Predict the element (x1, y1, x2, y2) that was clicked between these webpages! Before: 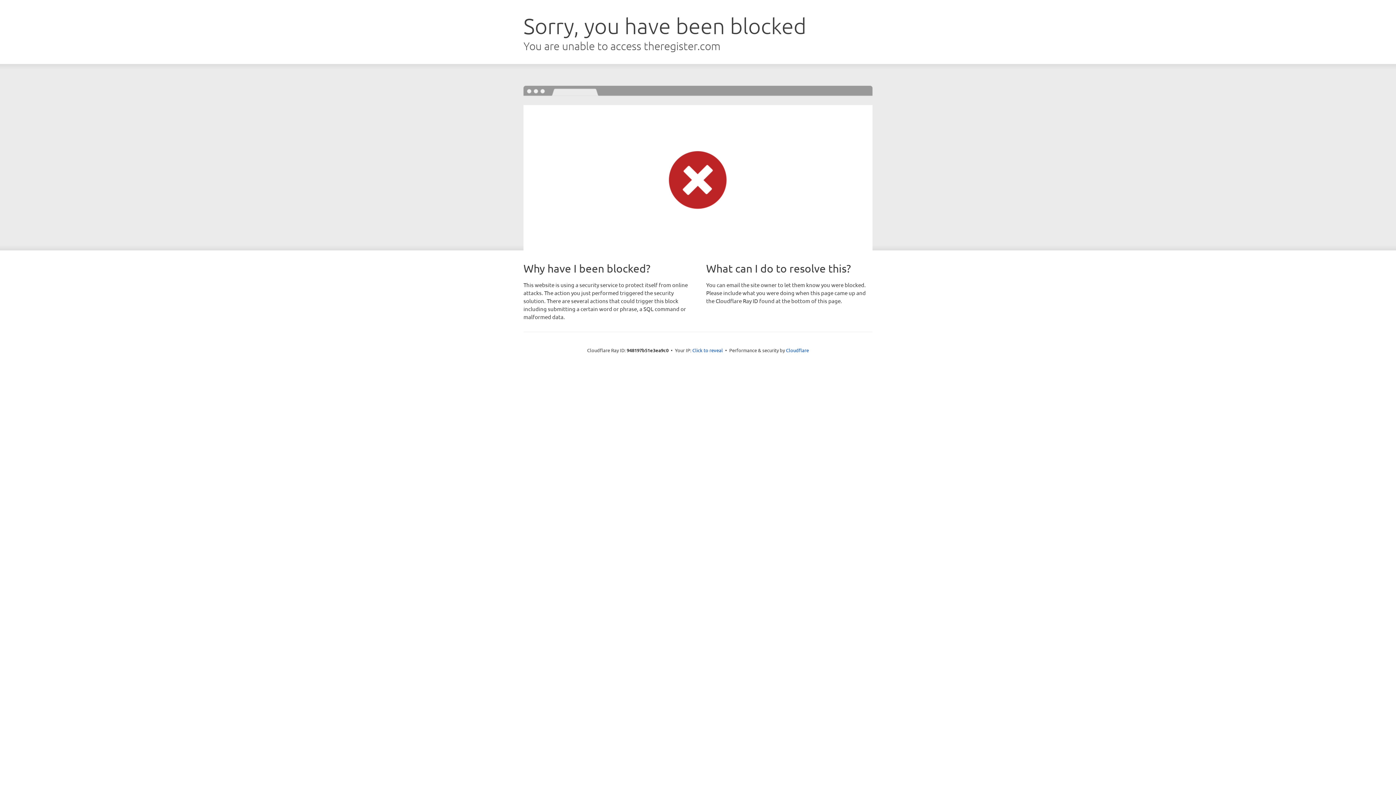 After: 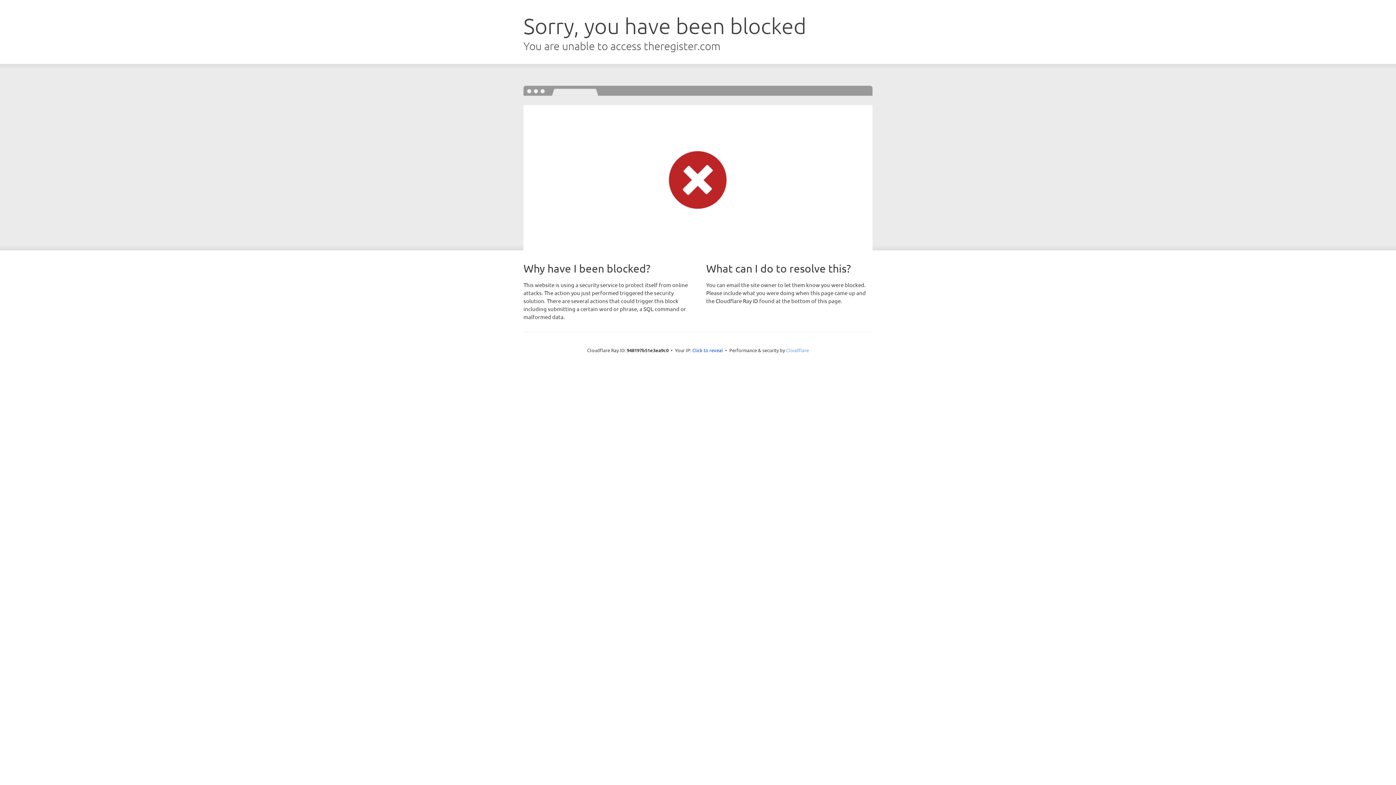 Action: label: Cloudflare bbox: (786, 347, 809, 353)